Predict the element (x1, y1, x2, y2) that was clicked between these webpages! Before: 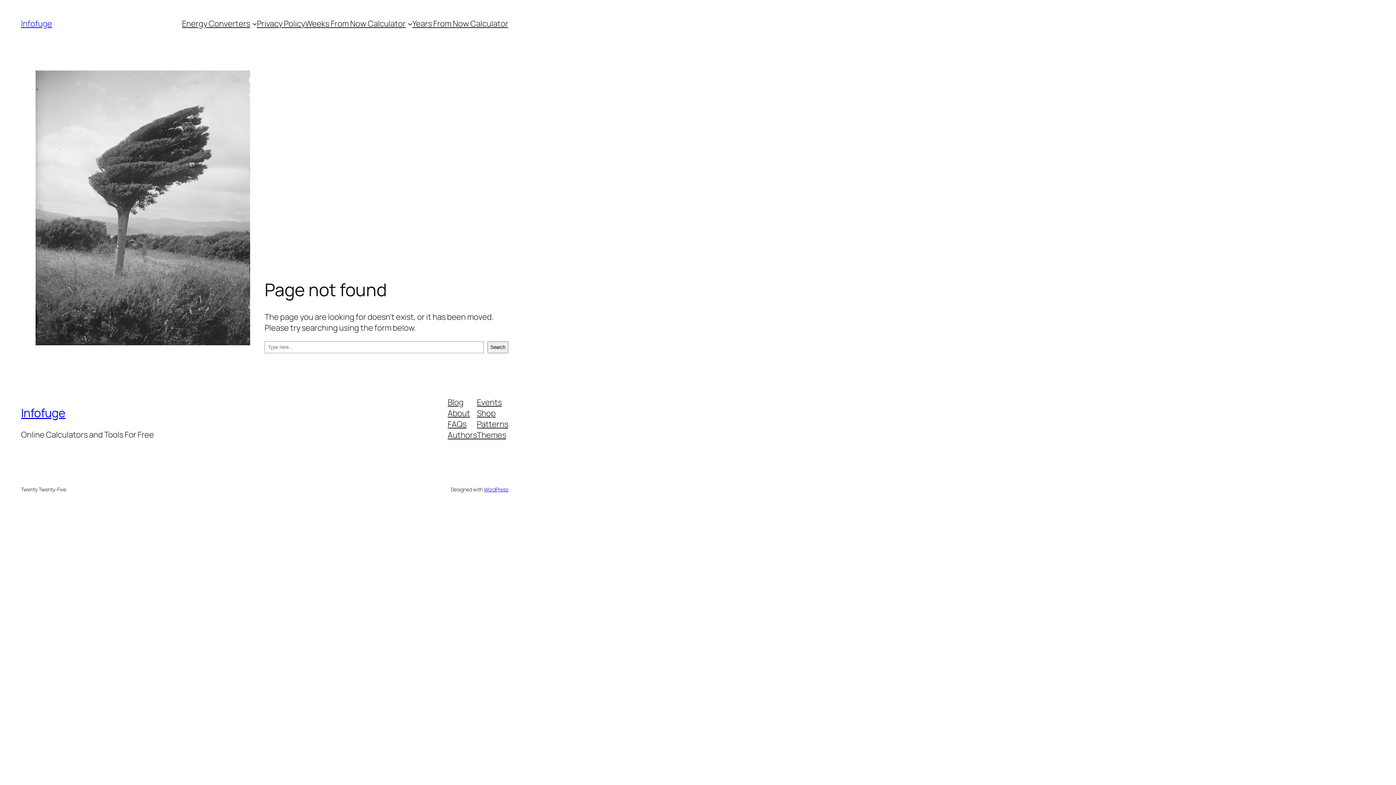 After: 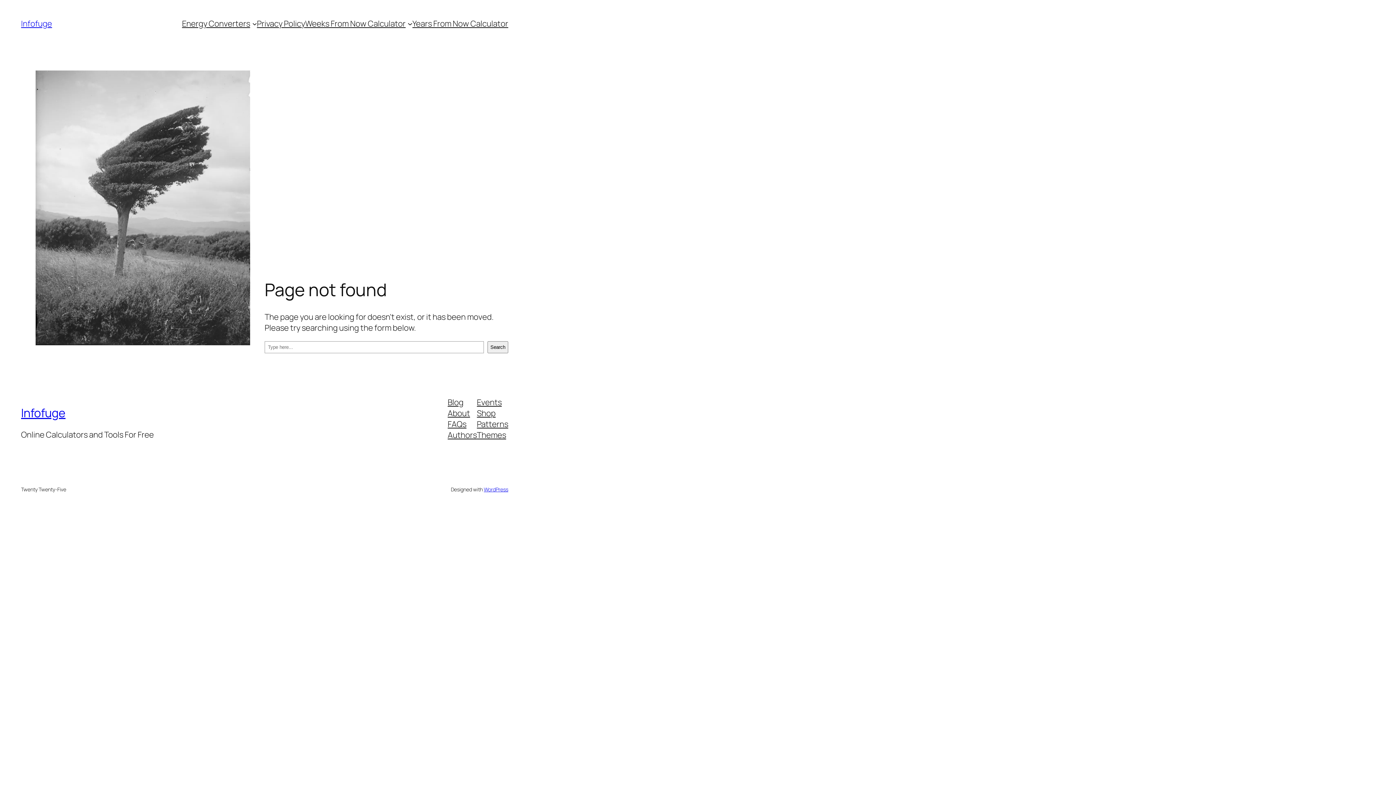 Action: bbox: (477, 407, 495, 418) label: Shop